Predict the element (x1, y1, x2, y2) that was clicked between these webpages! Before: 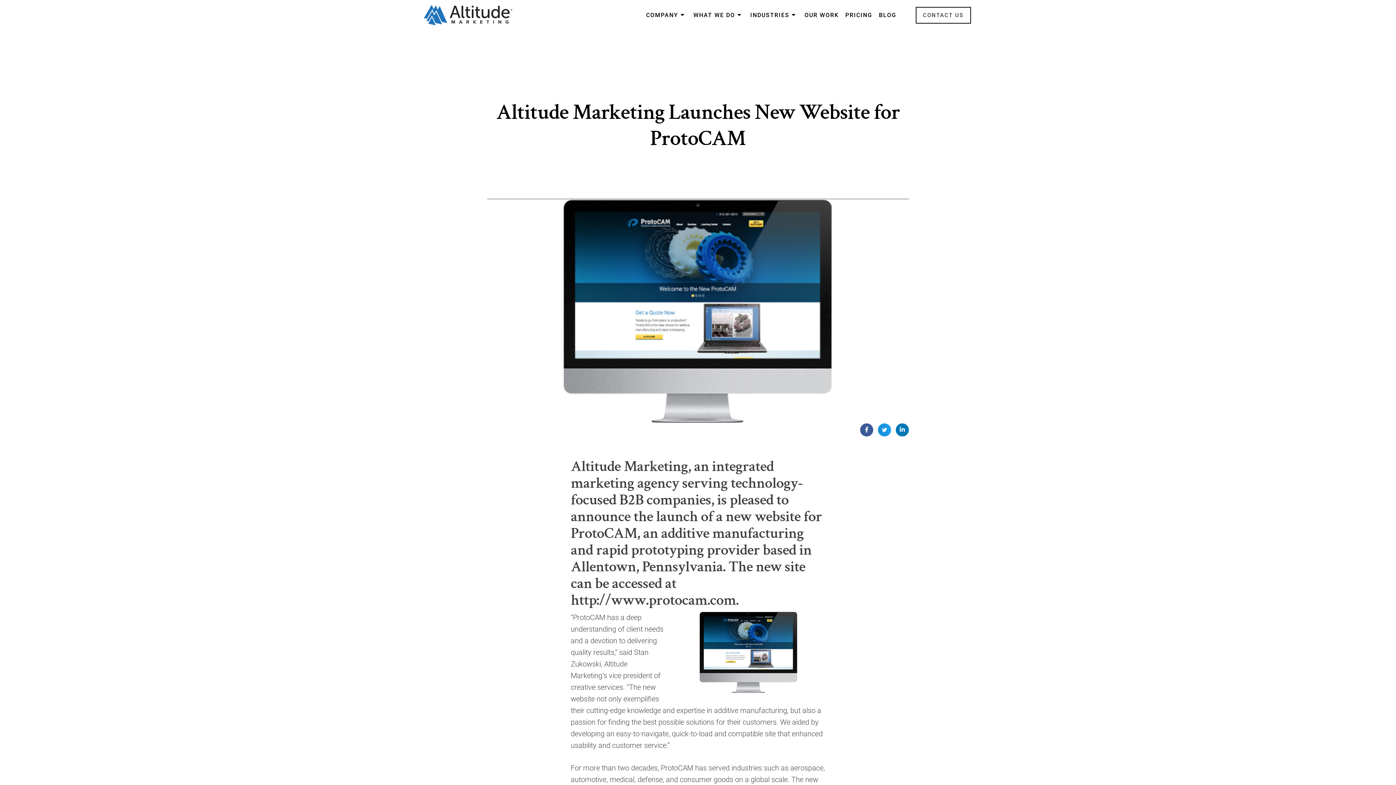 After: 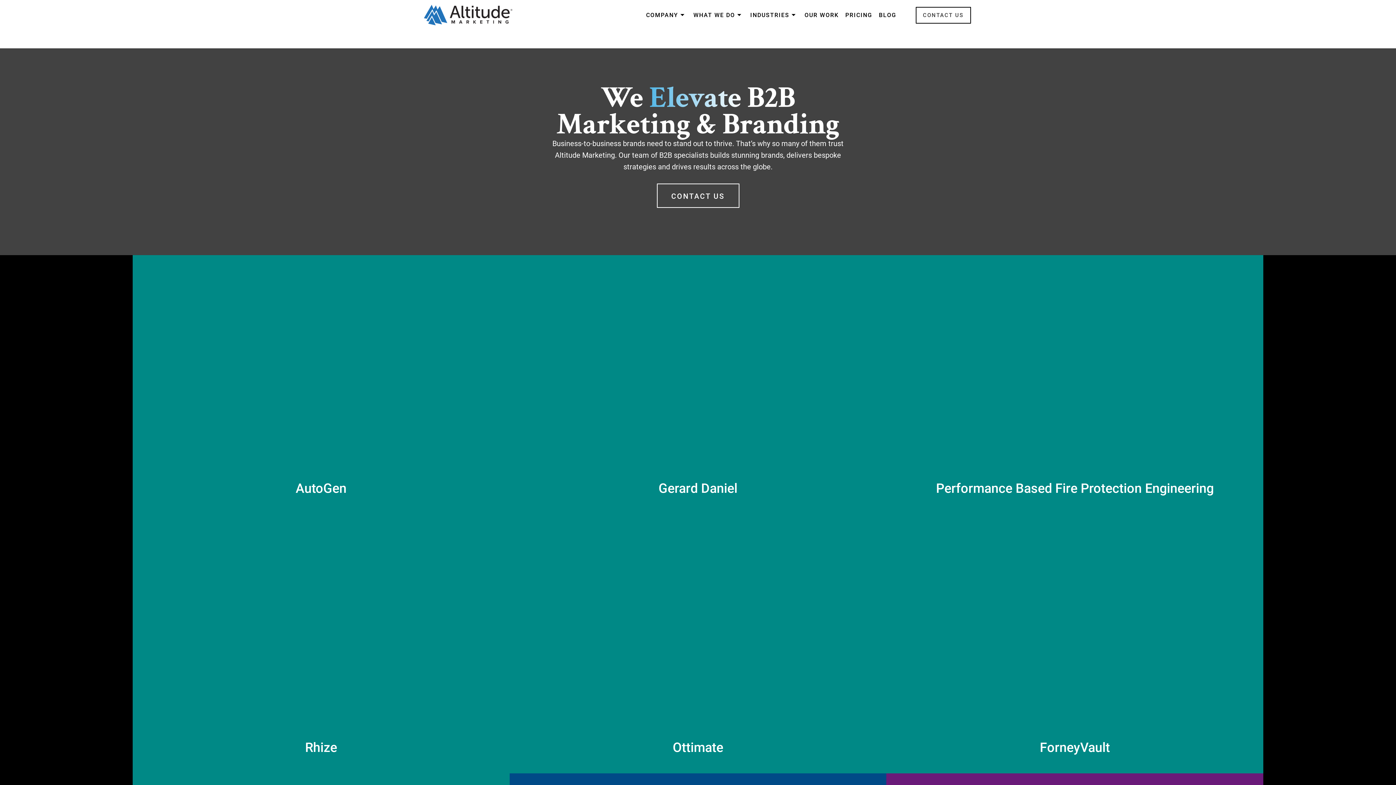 Action: label: OUR WORK bbox: (801, 9, 842, 20)